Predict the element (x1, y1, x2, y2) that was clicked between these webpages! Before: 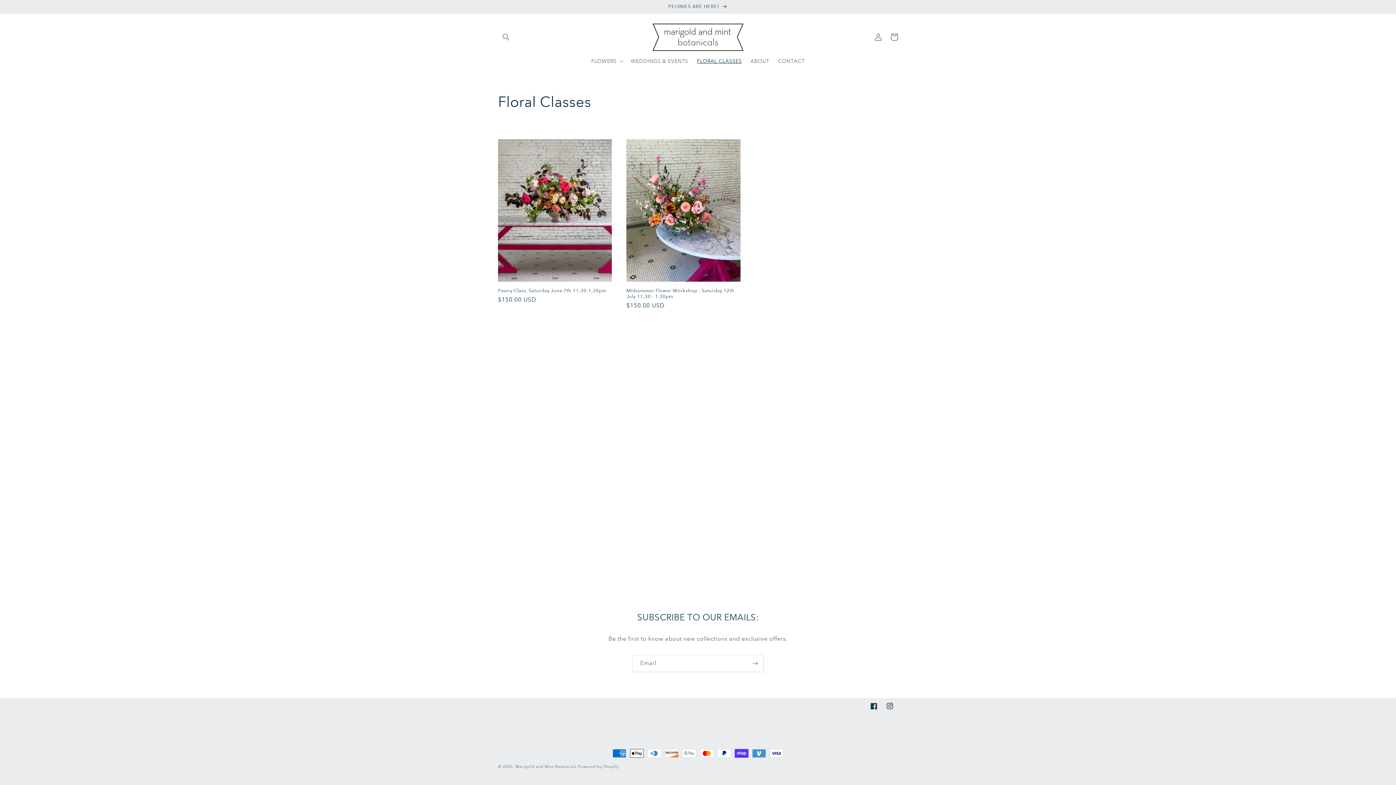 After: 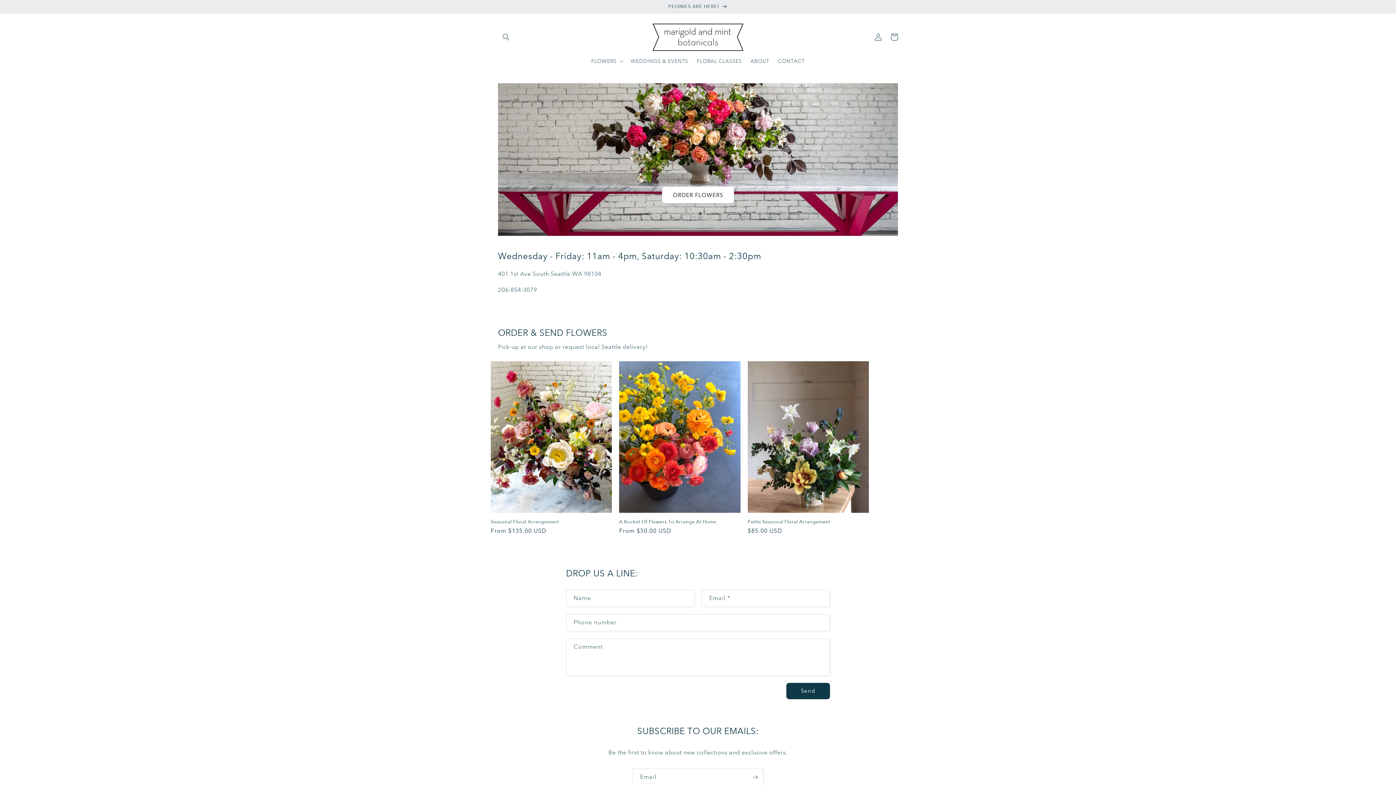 Action: bbox: (650, 20, 746, 53)